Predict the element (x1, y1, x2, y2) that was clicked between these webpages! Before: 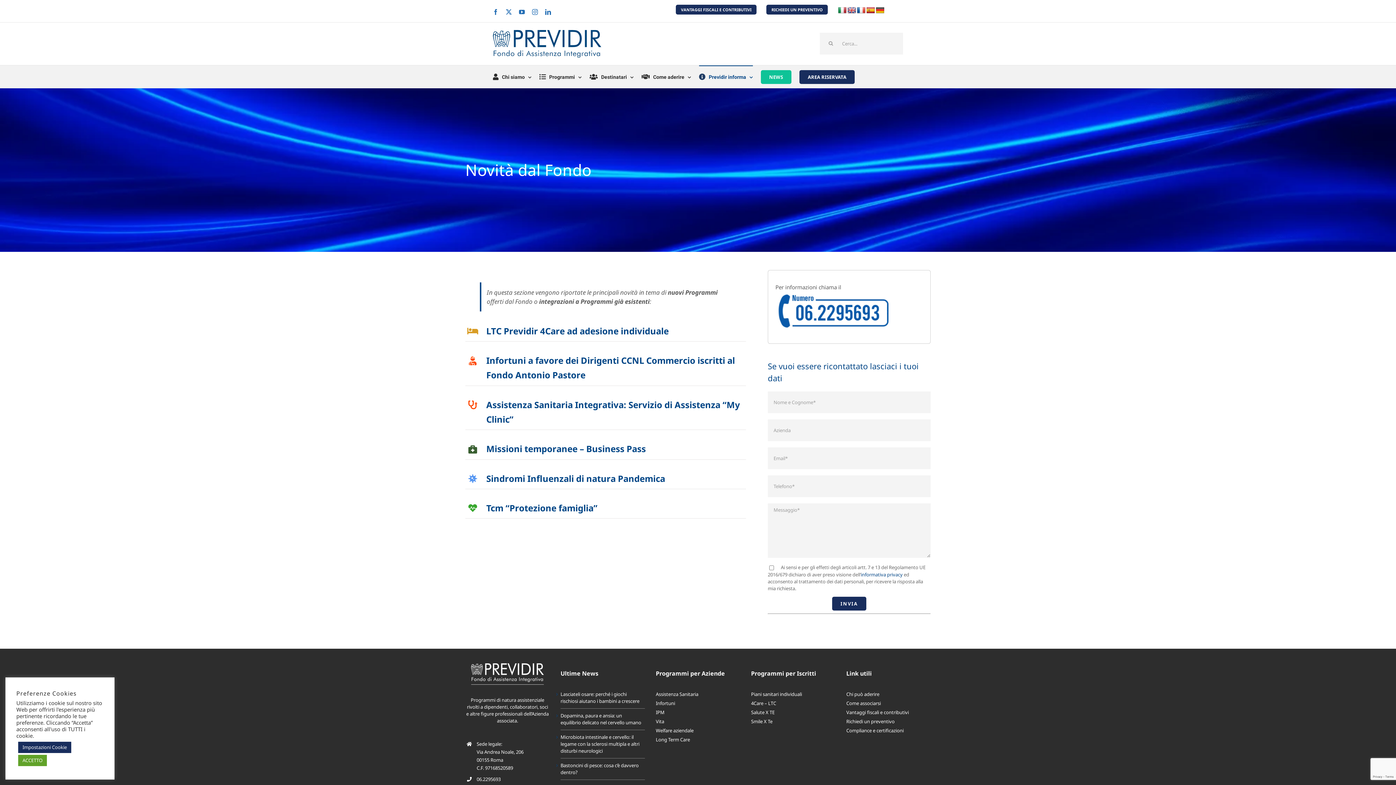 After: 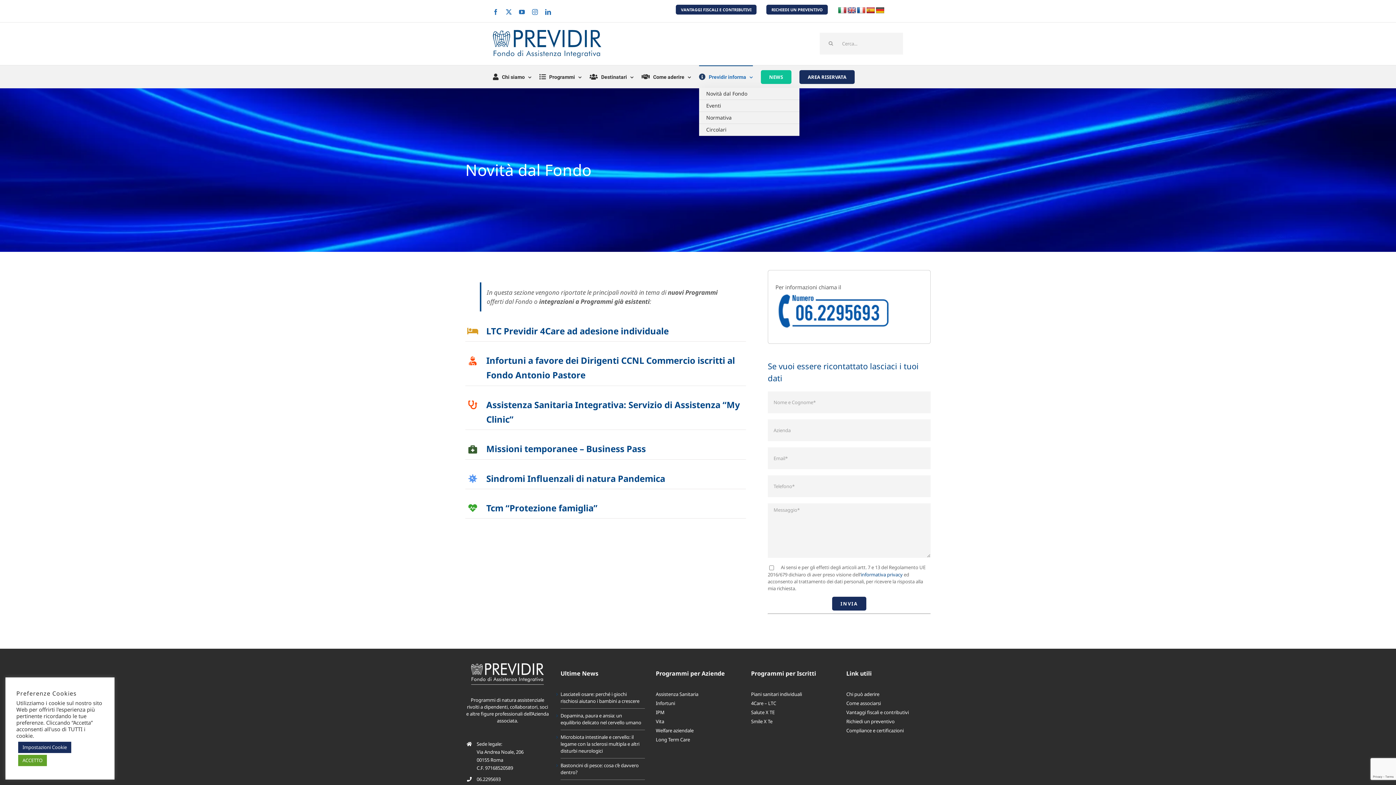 Action: bbox: (699, 65, 752, 87) label: Previdir informa